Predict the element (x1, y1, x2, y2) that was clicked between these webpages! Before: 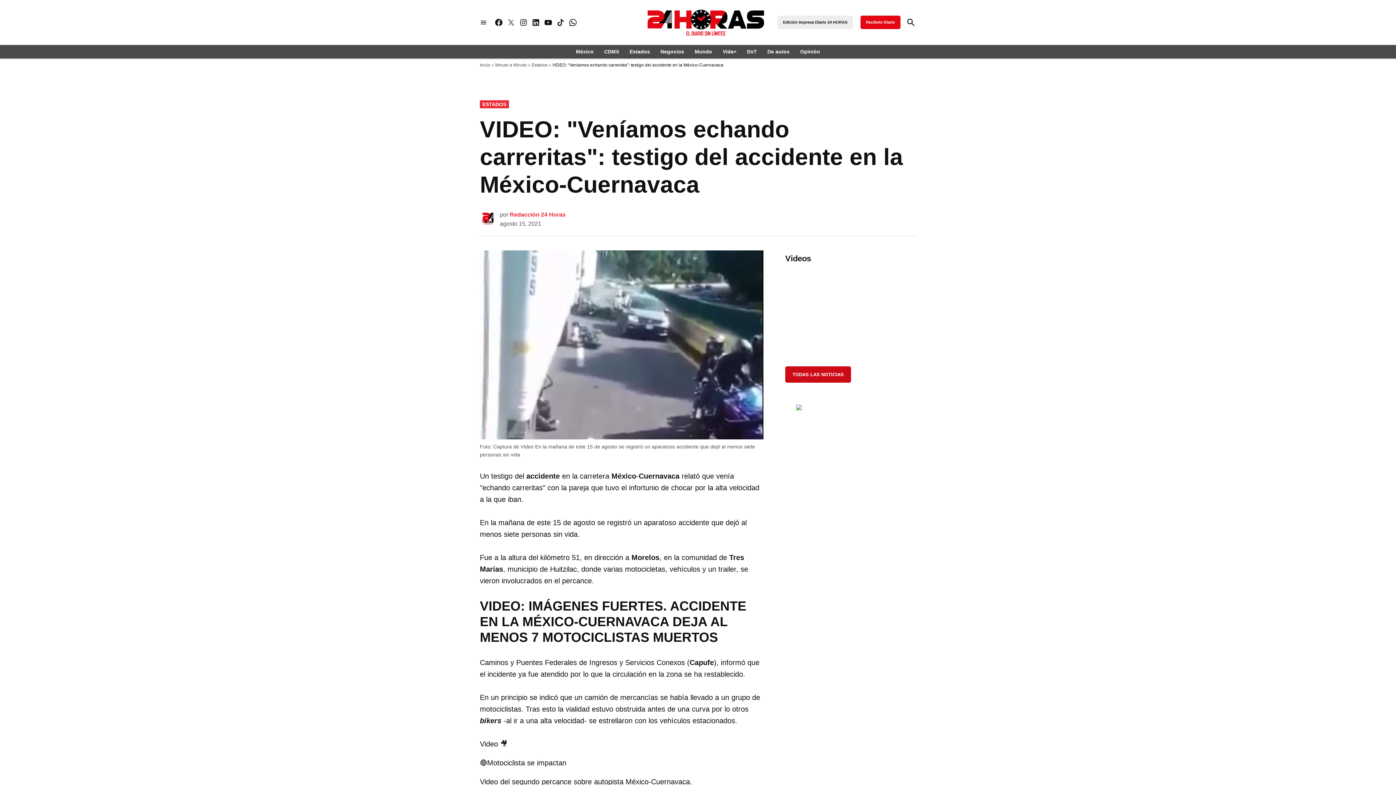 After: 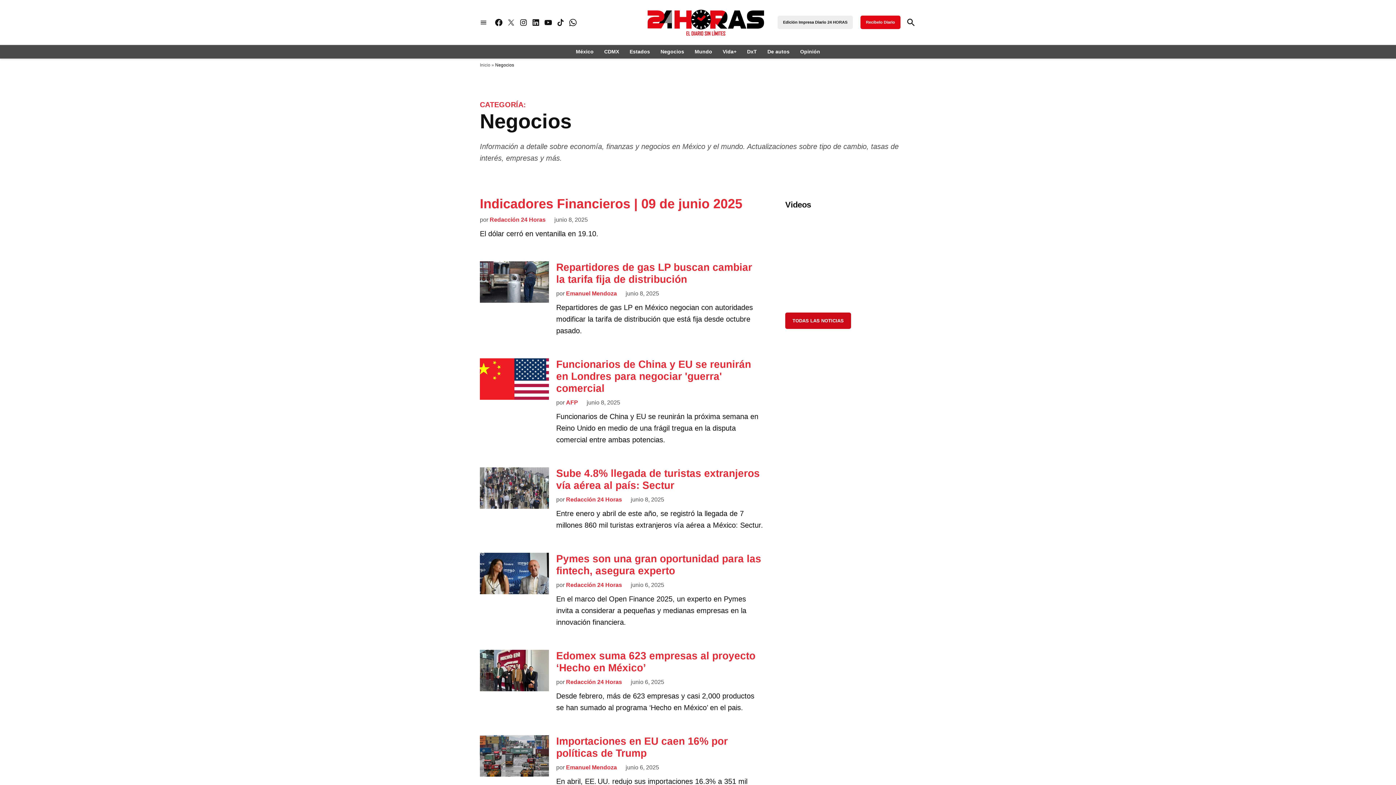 Action: label: Negocios bbox: (657, 46, 688, 56)